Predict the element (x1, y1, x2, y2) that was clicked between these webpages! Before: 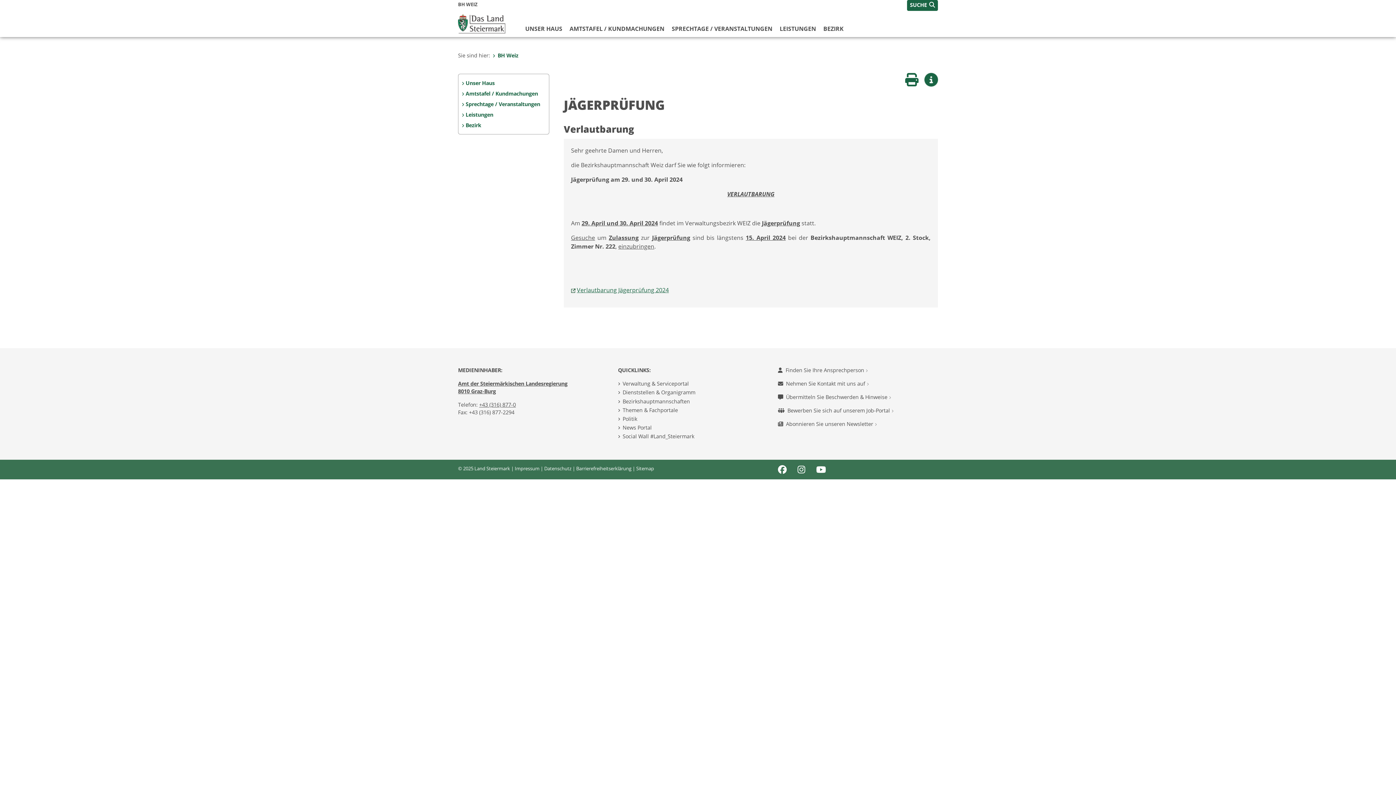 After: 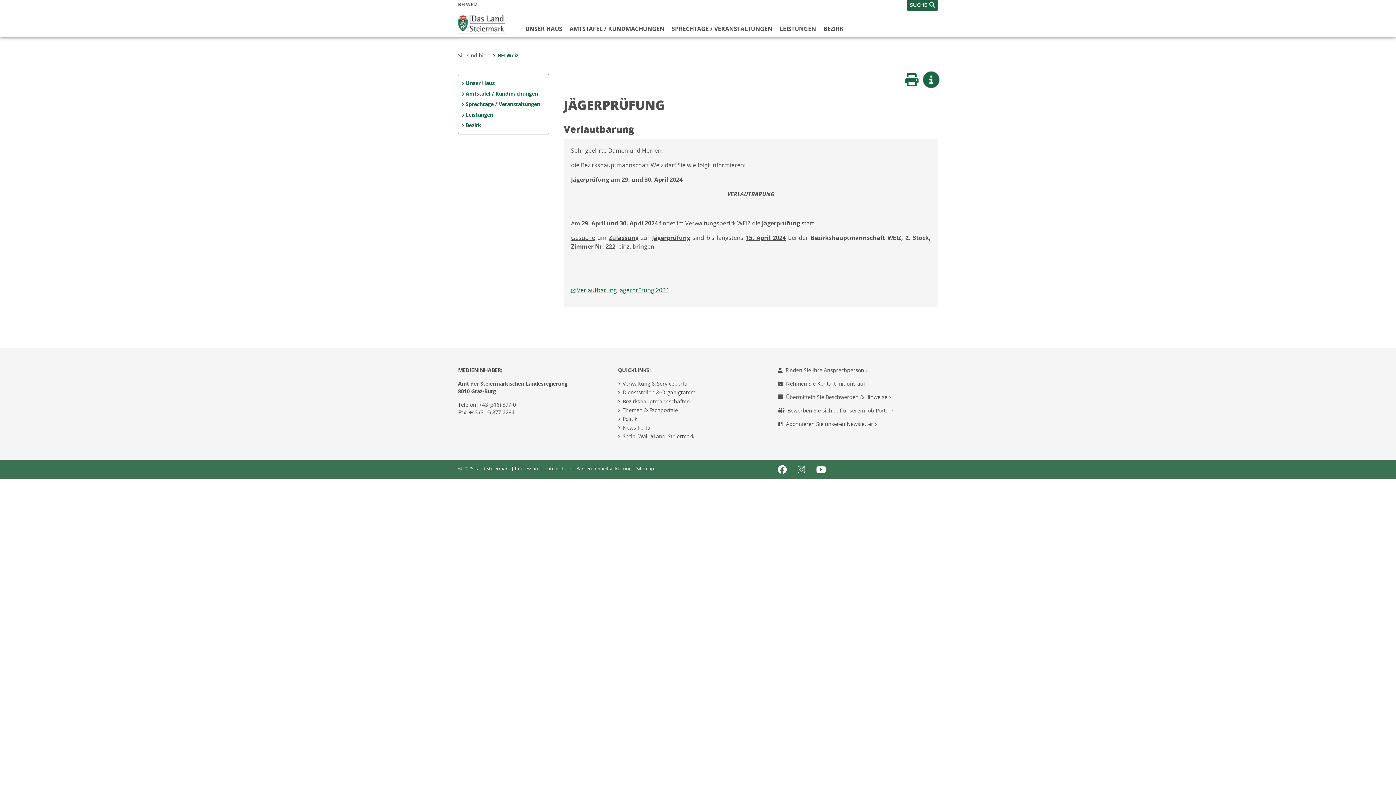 Action: label: Bewerben Sie sich auf unserem Job-Portal  bbox: (778, 407, 893, 414)